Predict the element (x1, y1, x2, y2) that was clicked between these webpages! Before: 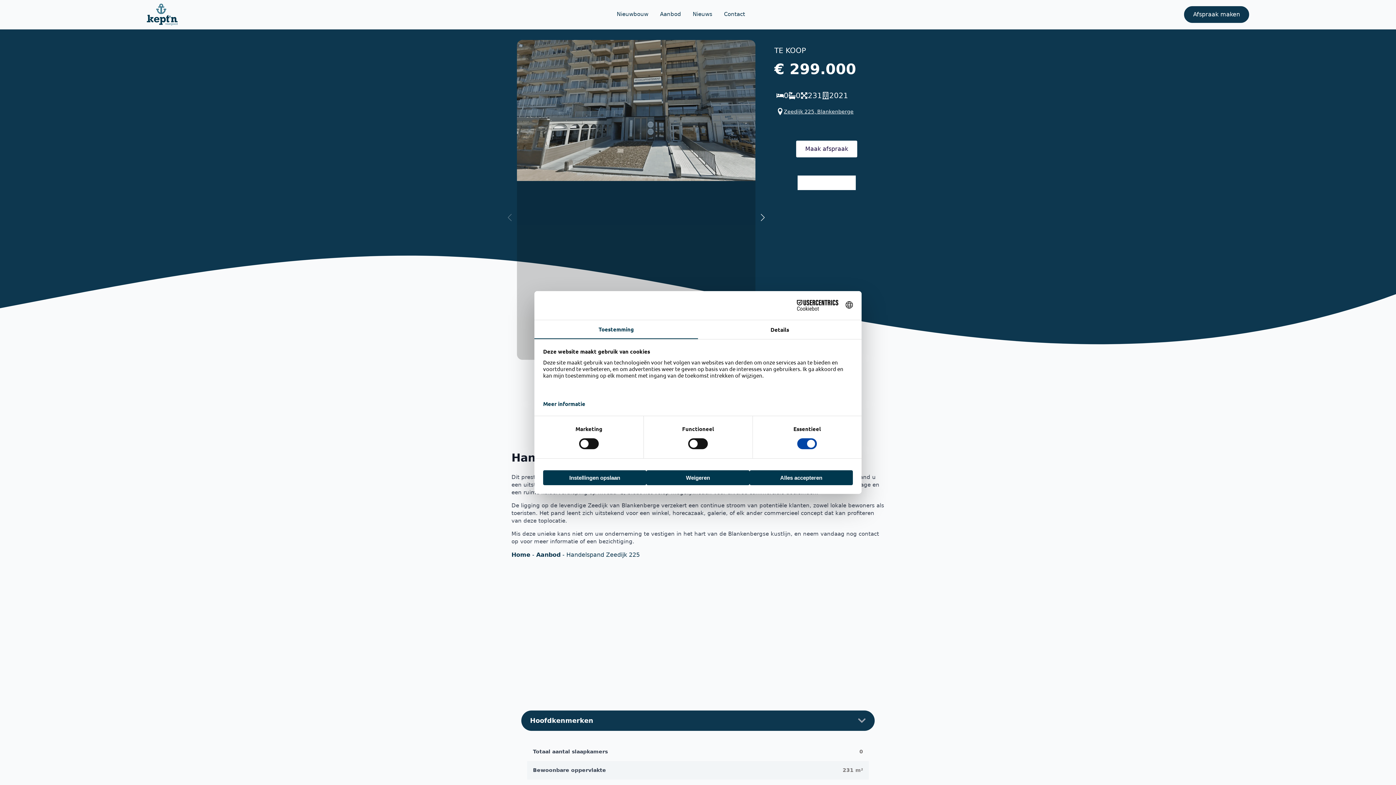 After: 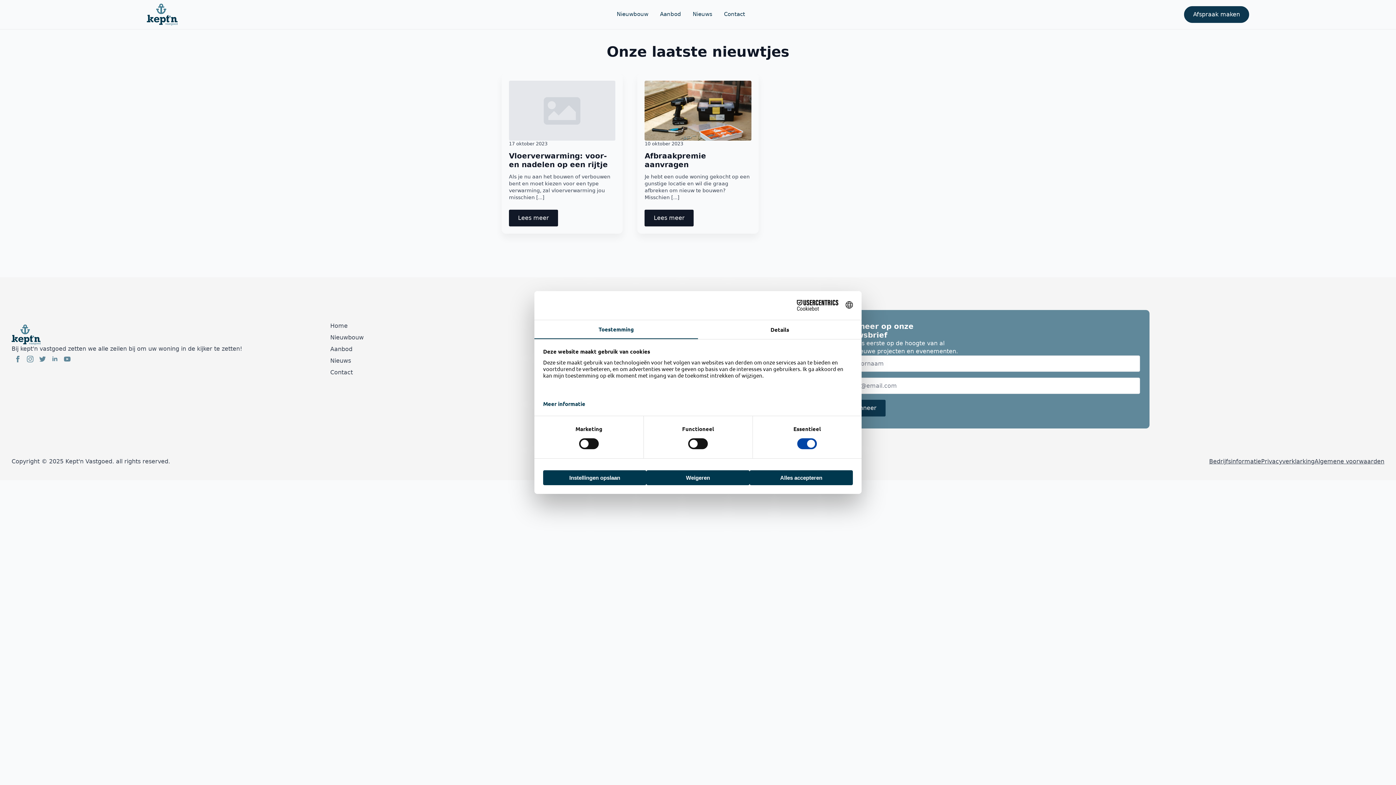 Action: label: Nieuws bbox: (687, 8, 718, 20)